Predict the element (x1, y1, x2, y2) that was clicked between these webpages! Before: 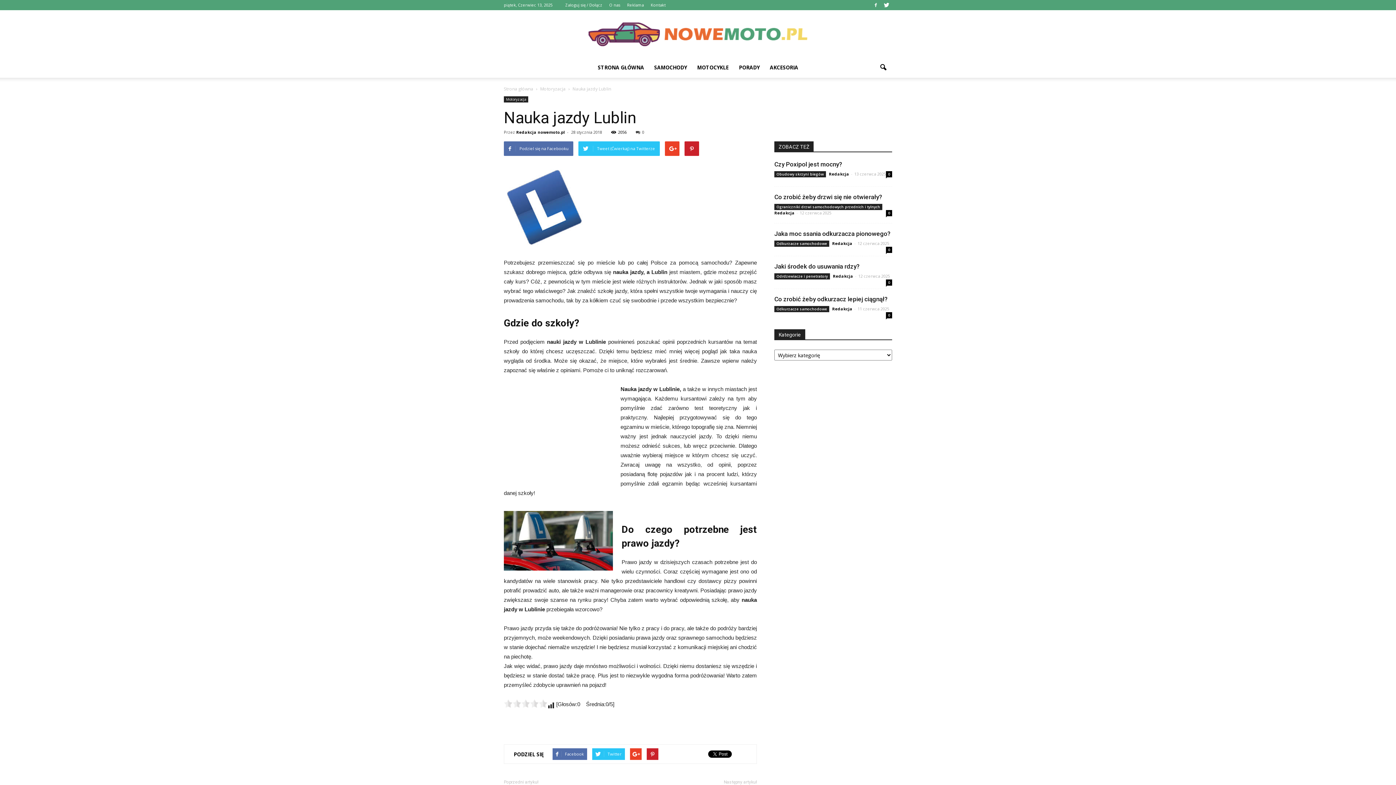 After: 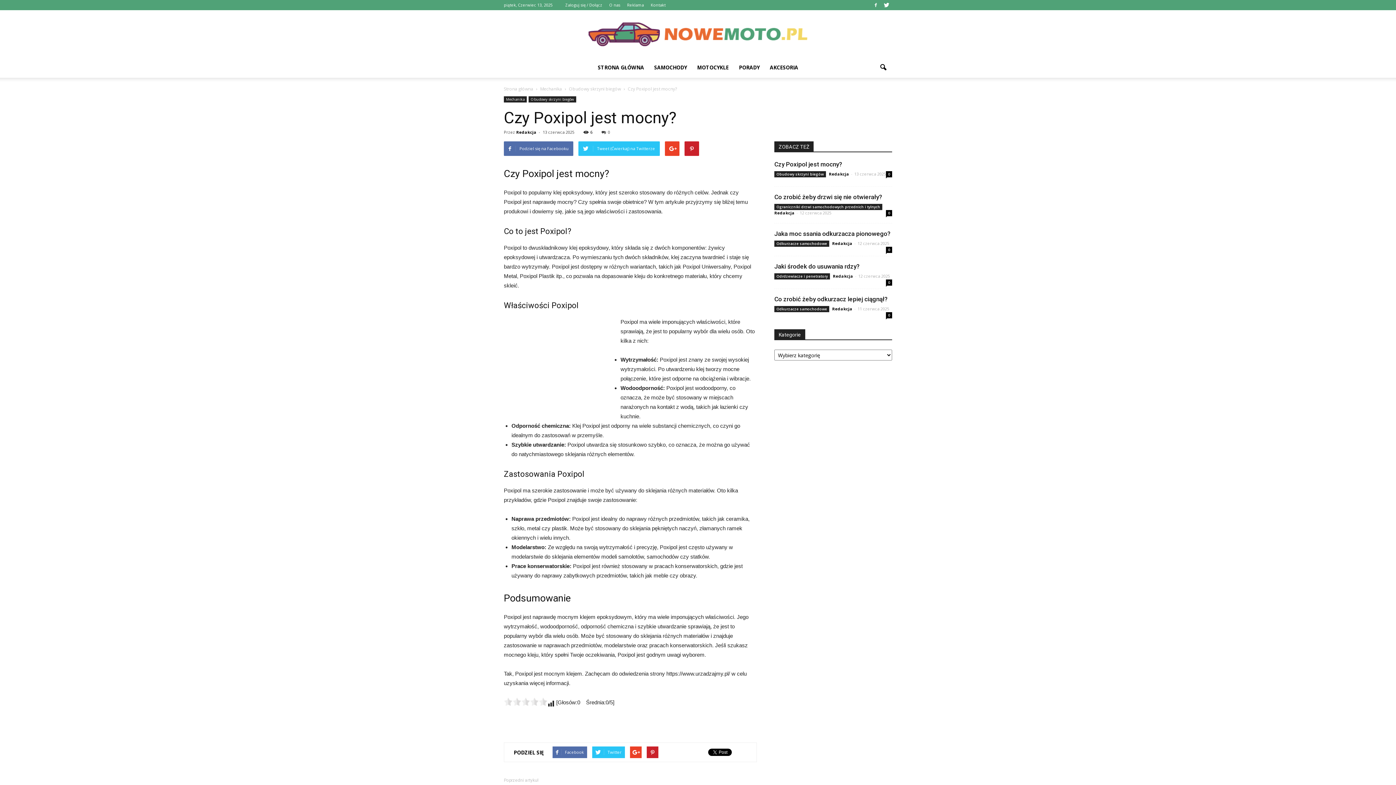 Action: bbox: (774, 160, 842, 168) label: Czy Poxipol jest mocny?